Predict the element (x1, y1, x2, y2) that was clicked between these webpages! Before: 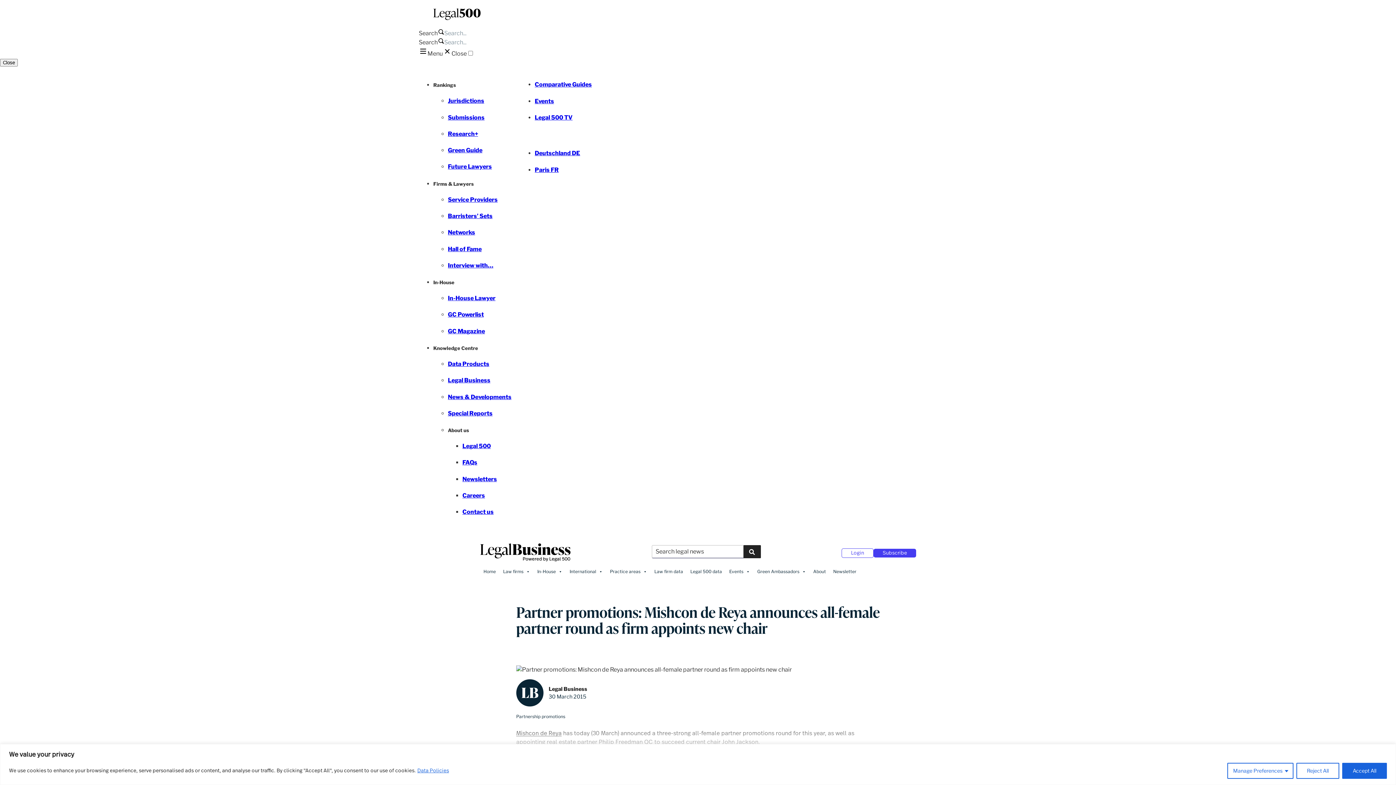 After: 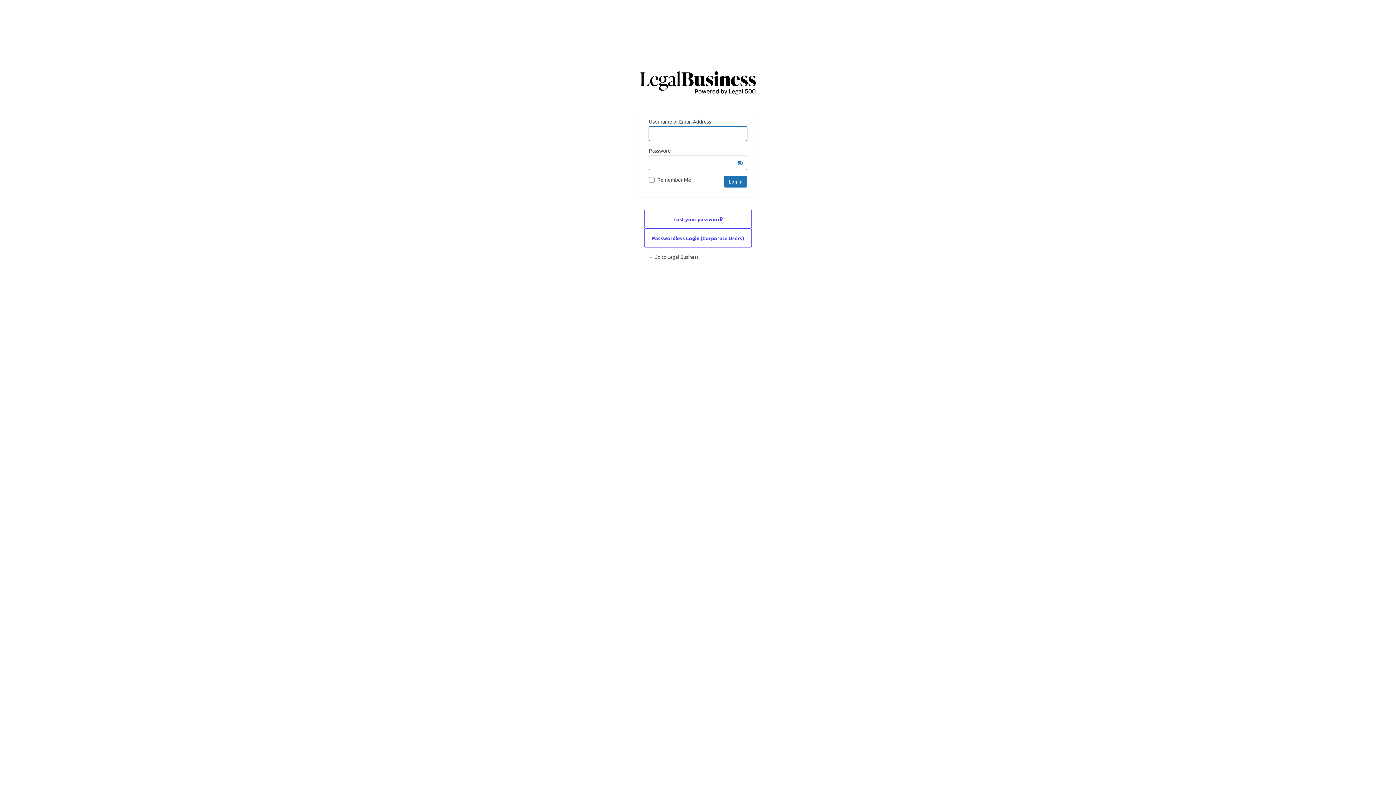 Action: label: Login bbox: (841, 548, 873, 558)